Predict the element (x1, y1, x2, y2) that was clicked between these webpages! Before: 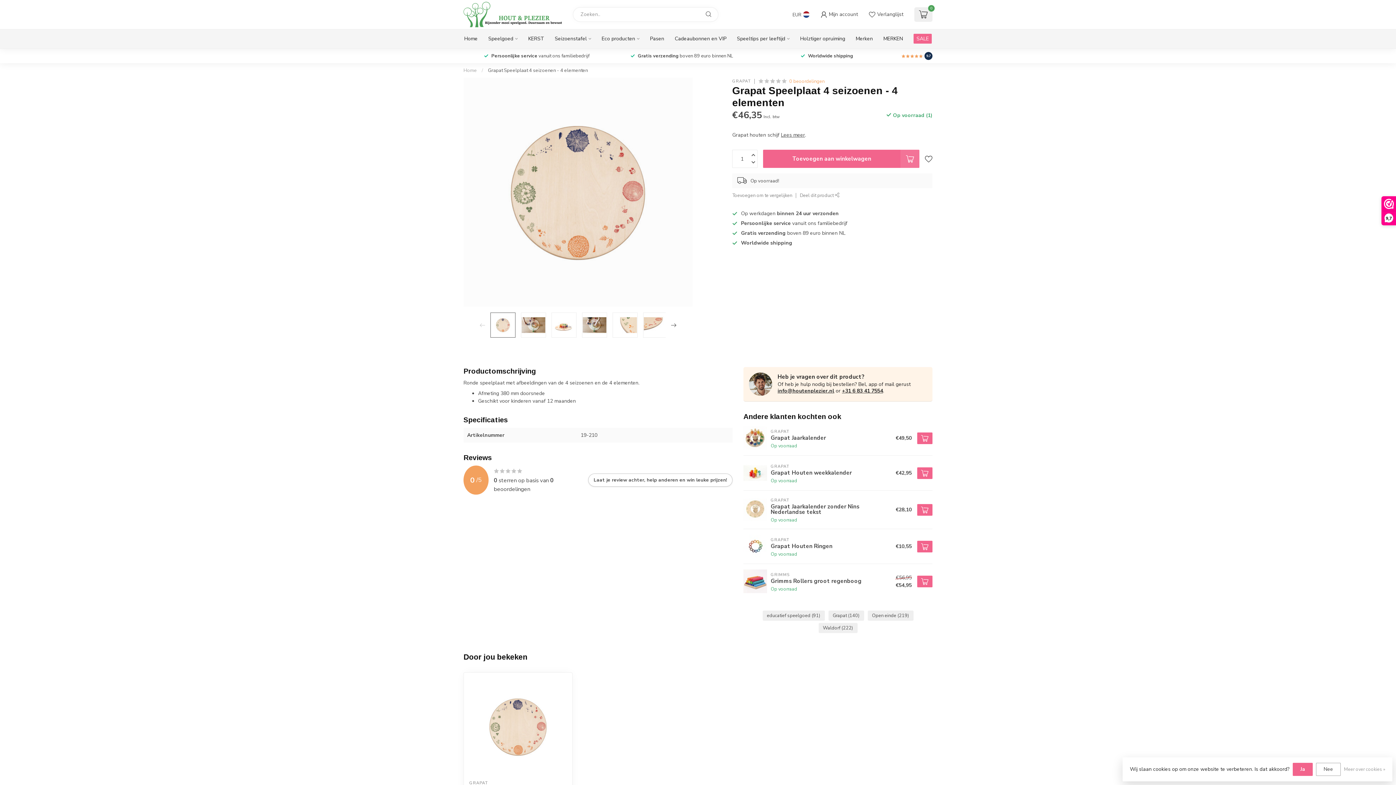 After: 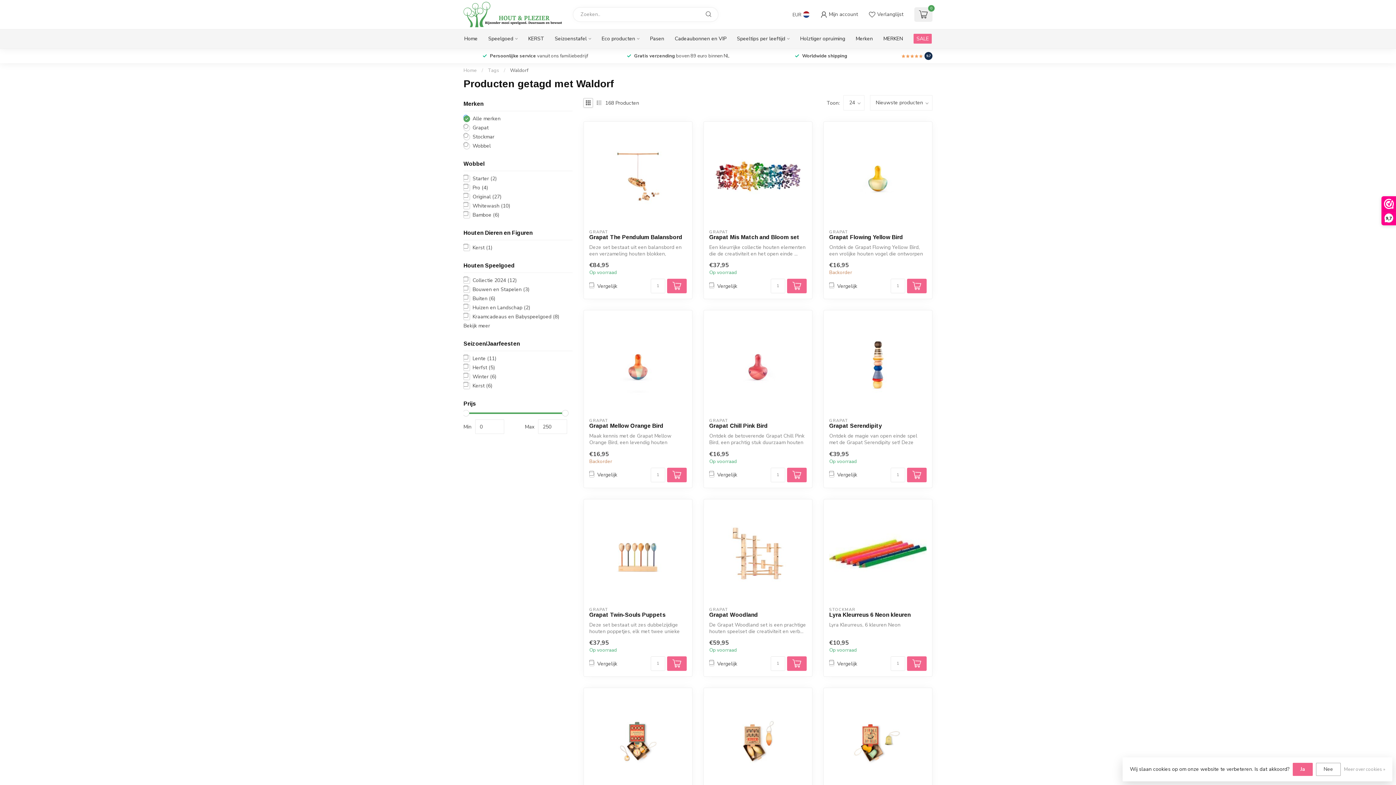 Action: bbox: (818, 623, 857, 633) label: Waldorf (222)